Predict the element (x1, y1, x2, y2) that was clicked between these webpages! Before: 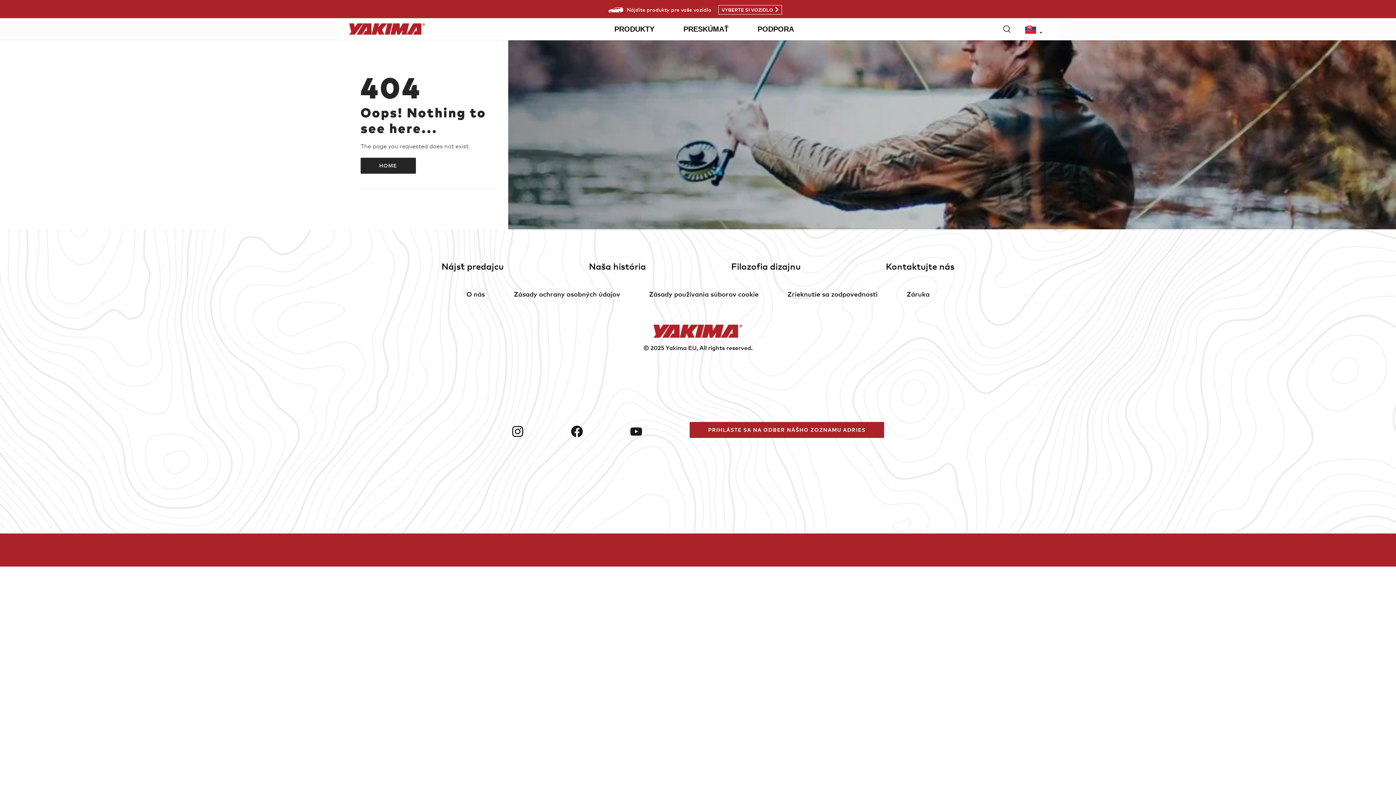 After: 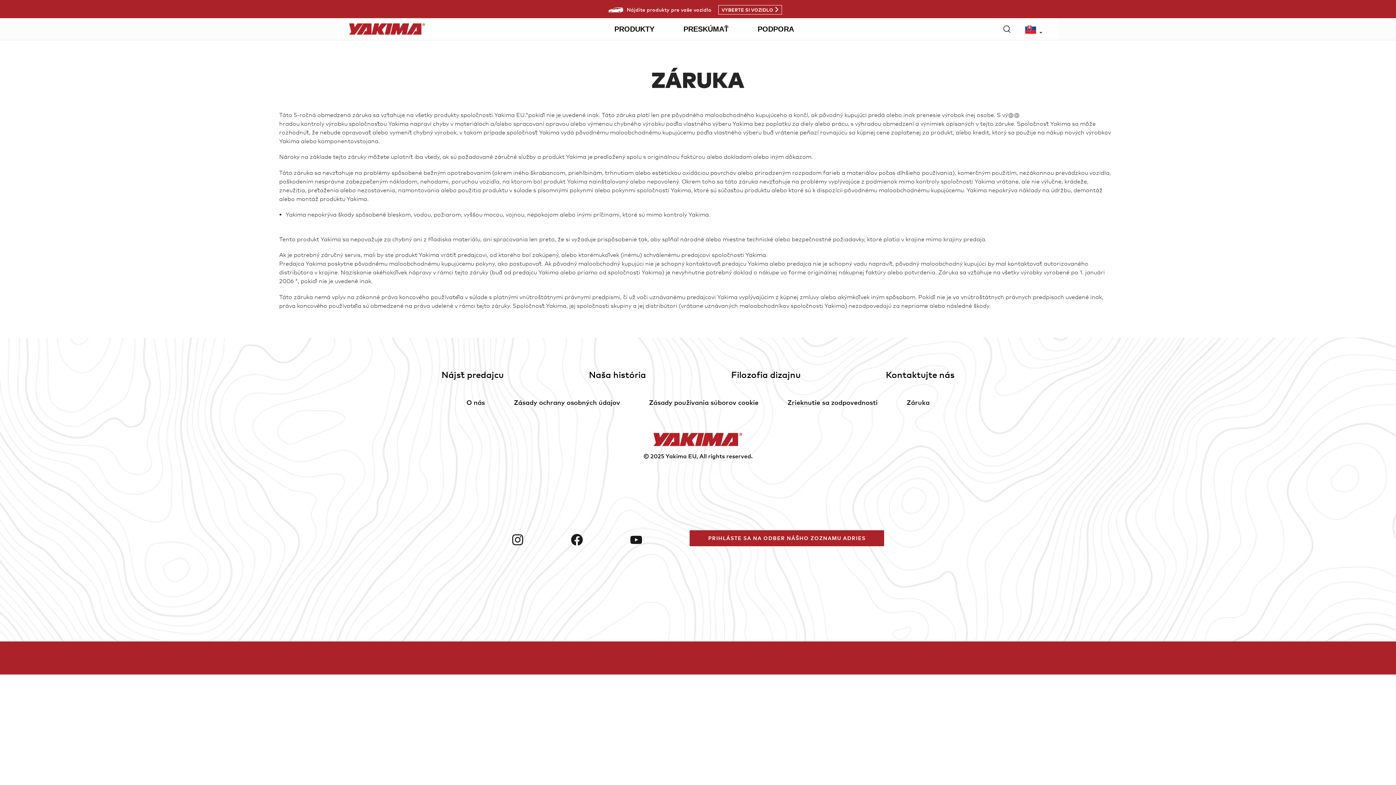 Action: bbox: (906, 289, 929, 298) label: Záruka